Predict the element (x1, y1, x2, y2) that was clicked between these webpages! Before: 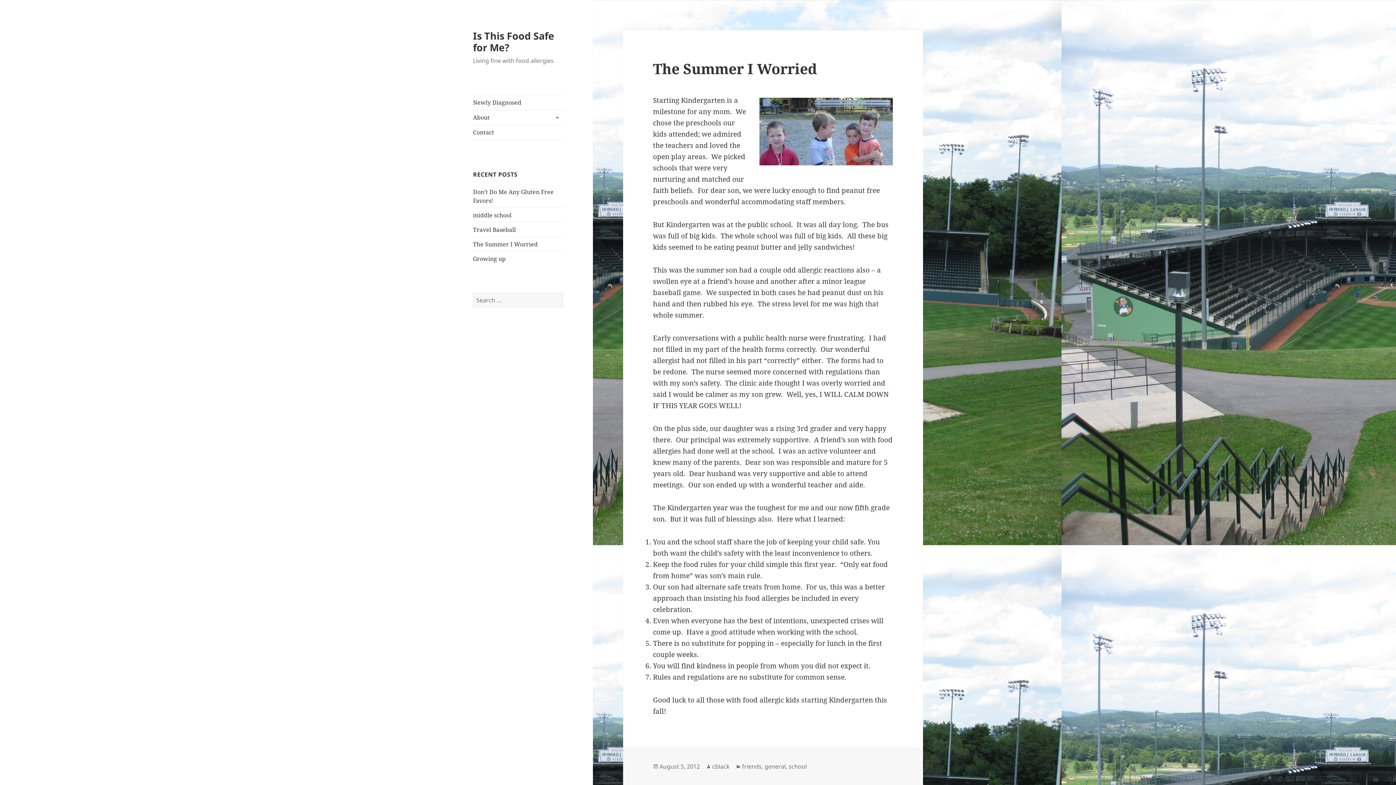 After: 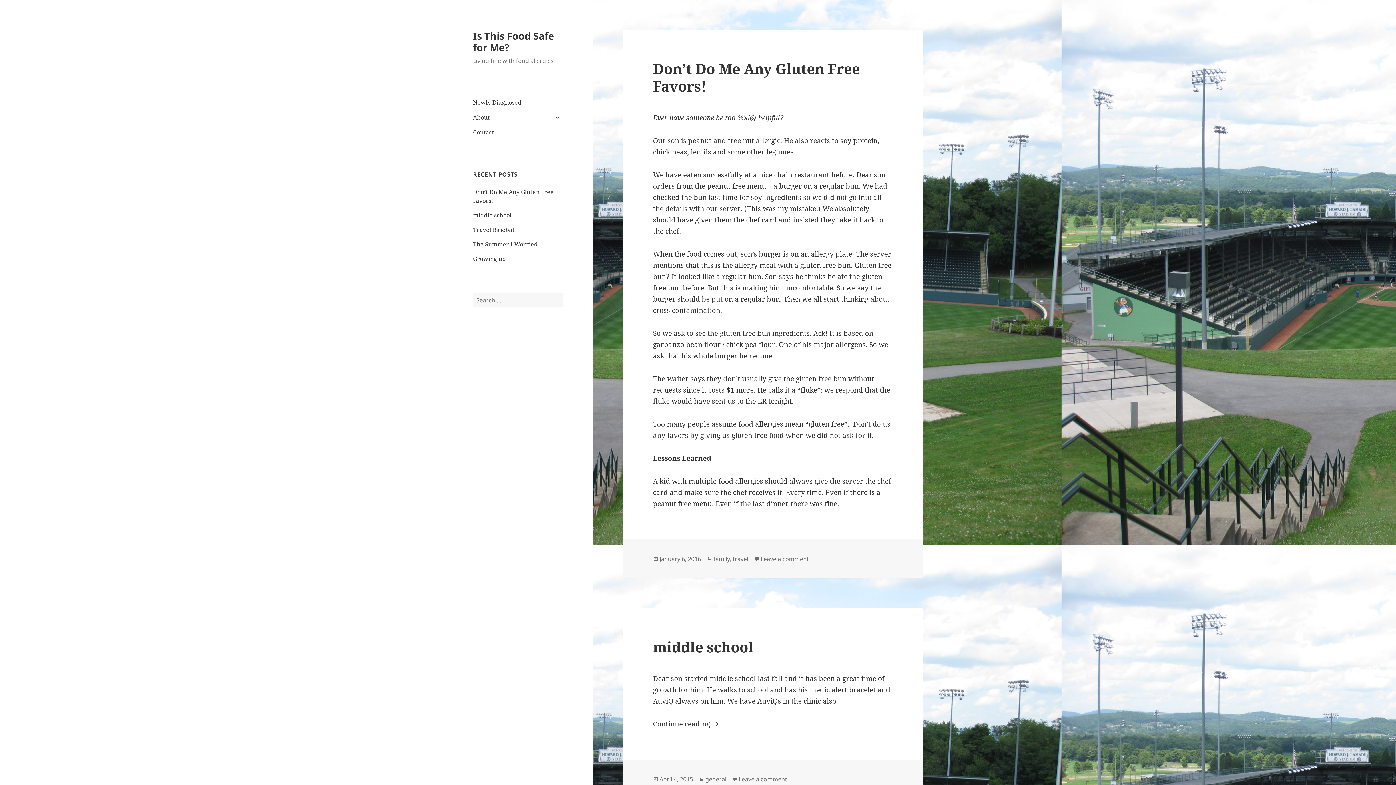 Action: bbox: (473, 28, 554, 54) label: Is This Food Safe for Me?